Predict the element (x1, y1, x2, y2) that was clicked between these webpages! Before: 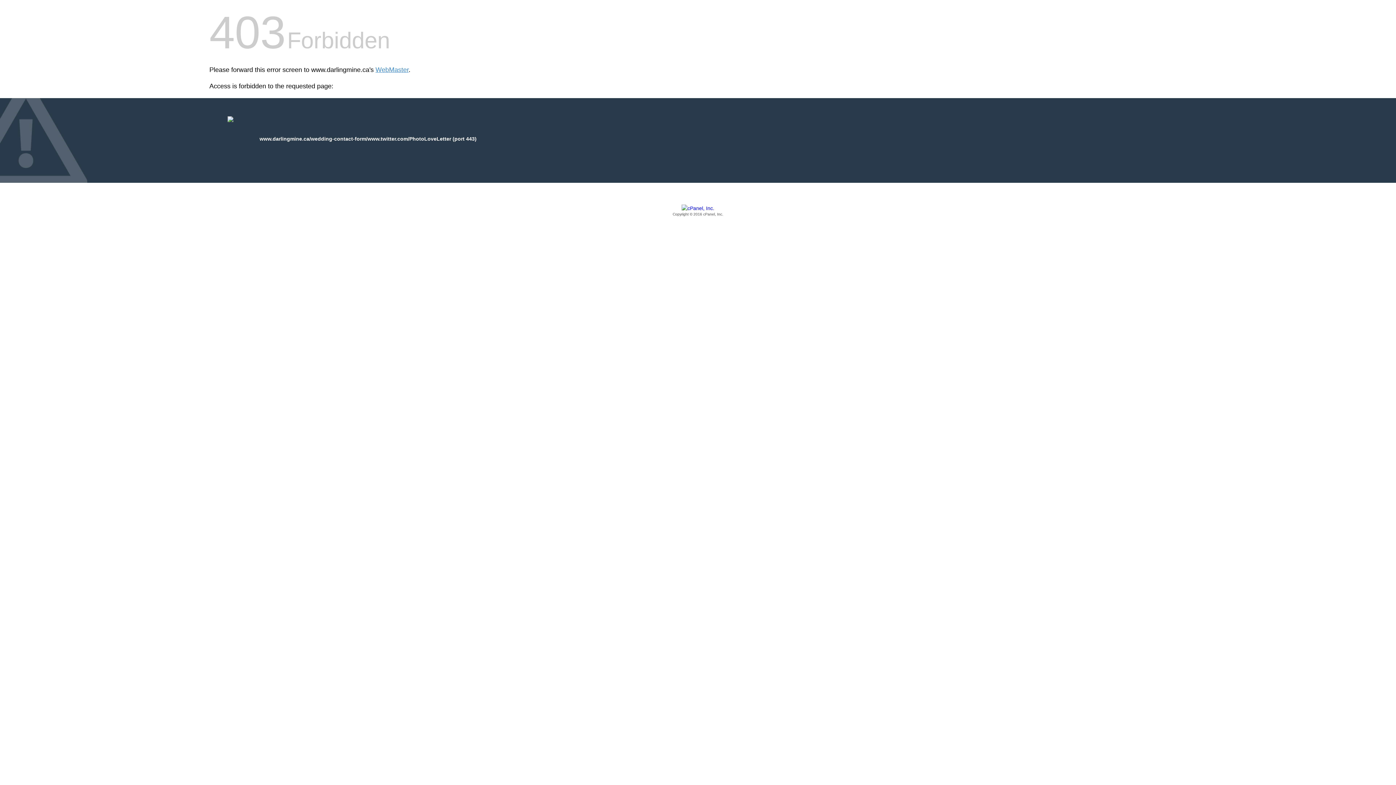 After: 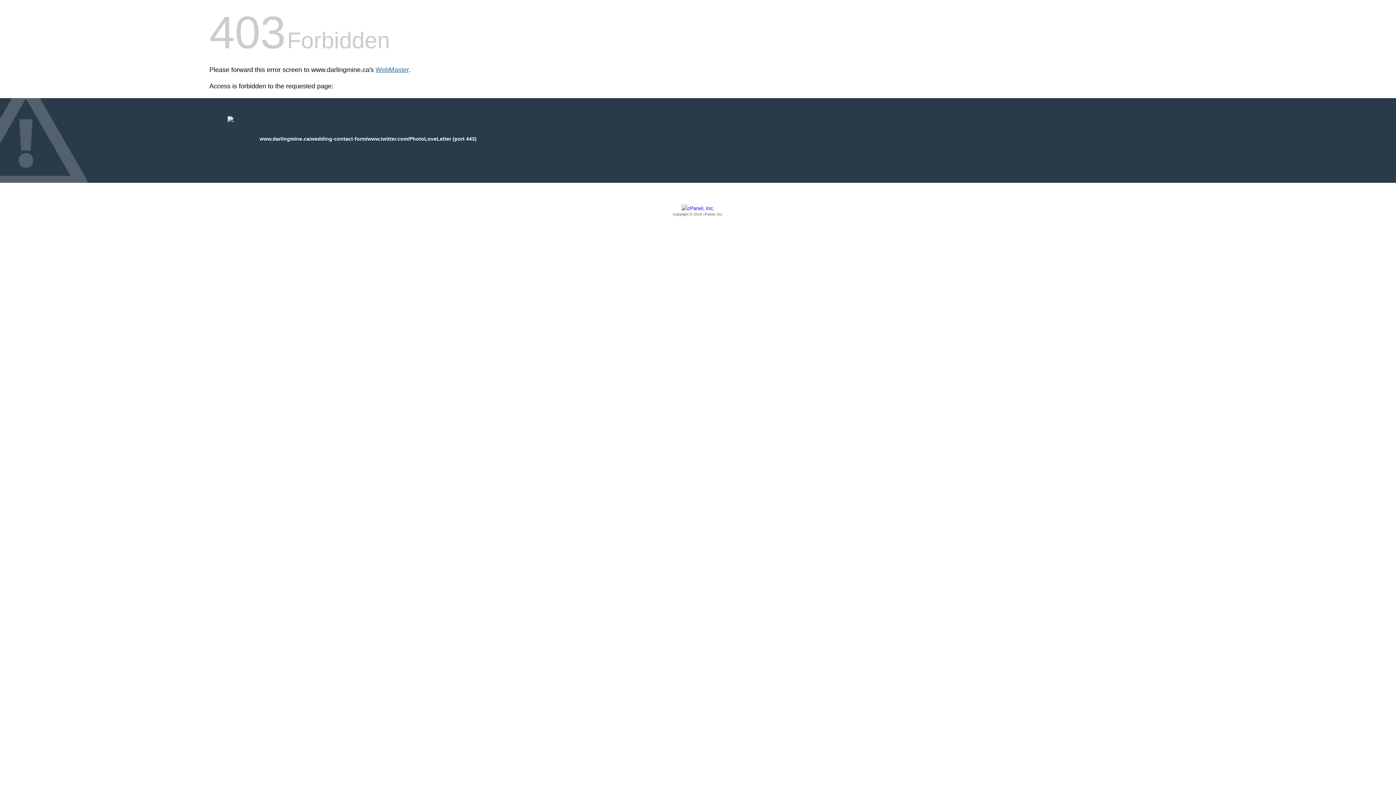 Action: bbox: (375, 66, 408, 73) label: WebMaster